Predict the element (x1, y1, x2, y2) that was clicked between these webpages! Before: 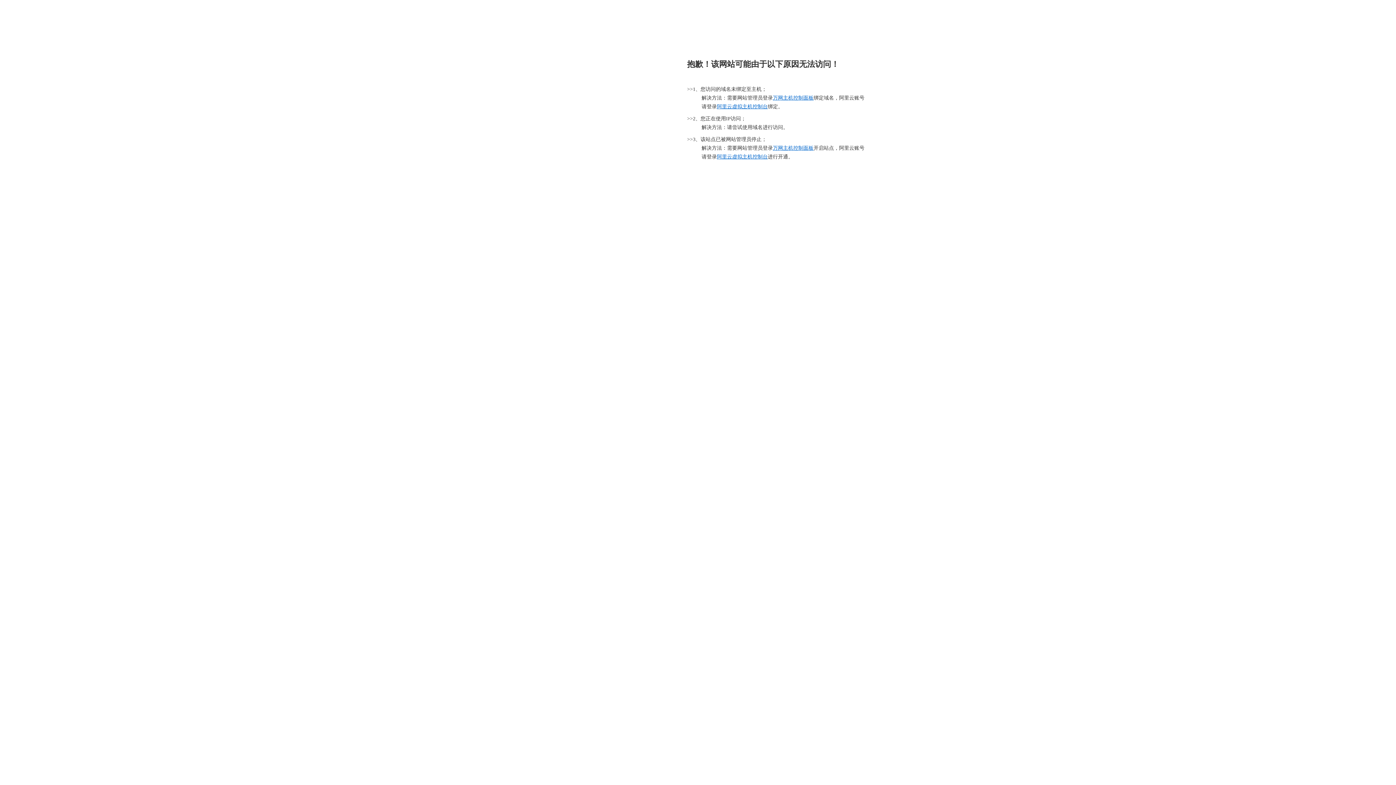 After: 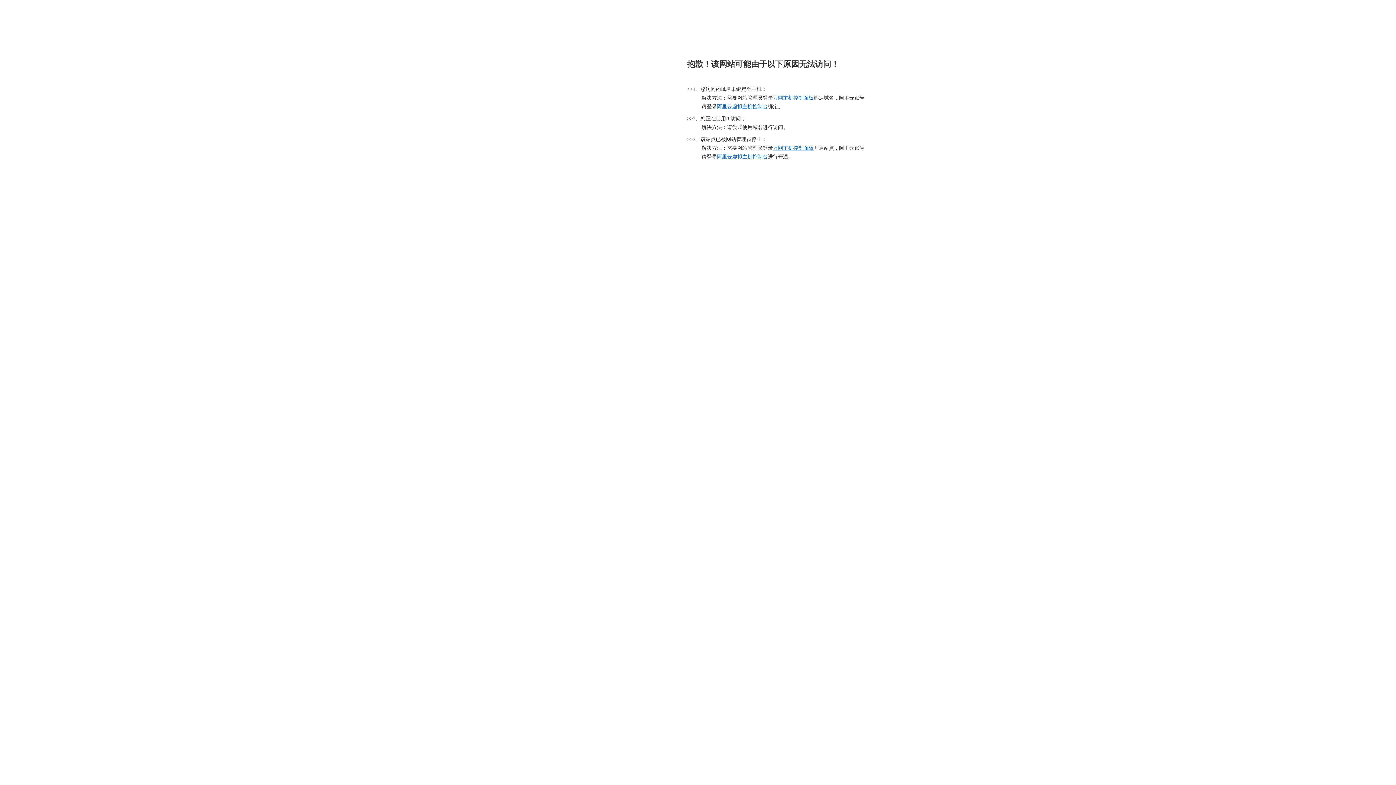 Action: bbox: (773, 95, 813, 100) label: 万网主机控制面板